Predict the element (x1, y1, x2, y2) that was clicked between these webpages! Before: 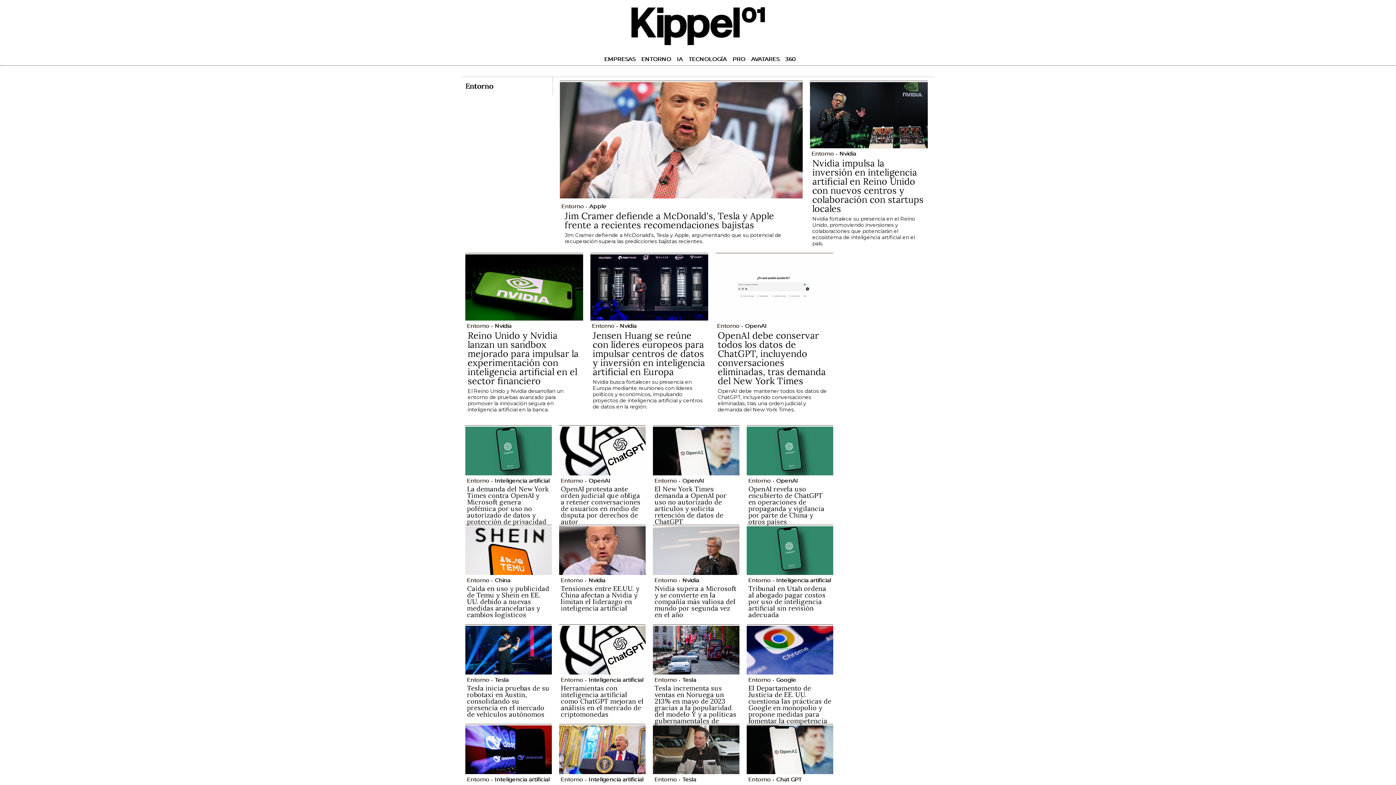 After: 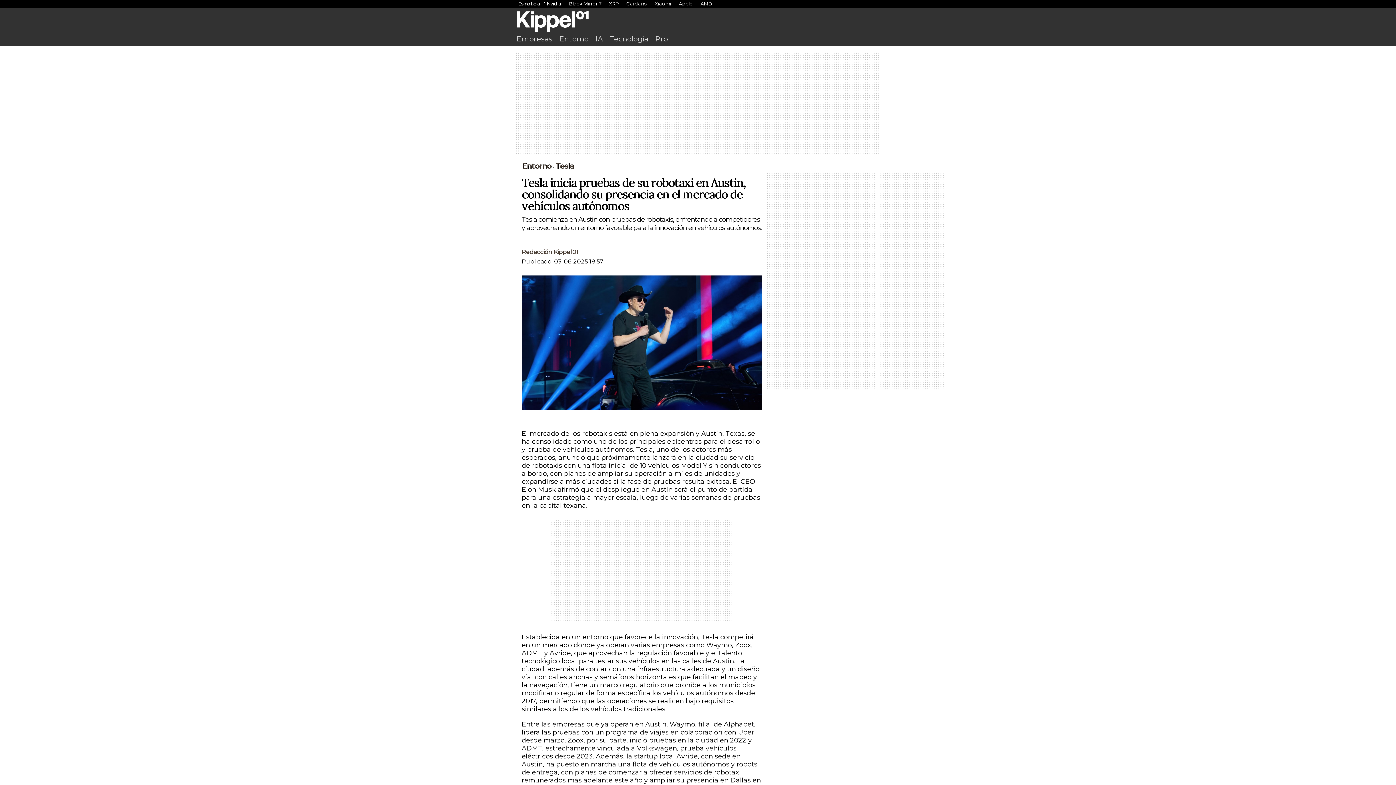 Action: bbox: (467, 684, 549, 718) label: Tesla inicia pruebas de su robotaxi en Austin, consolidando su presencia en el mercado de vehículos autónomos